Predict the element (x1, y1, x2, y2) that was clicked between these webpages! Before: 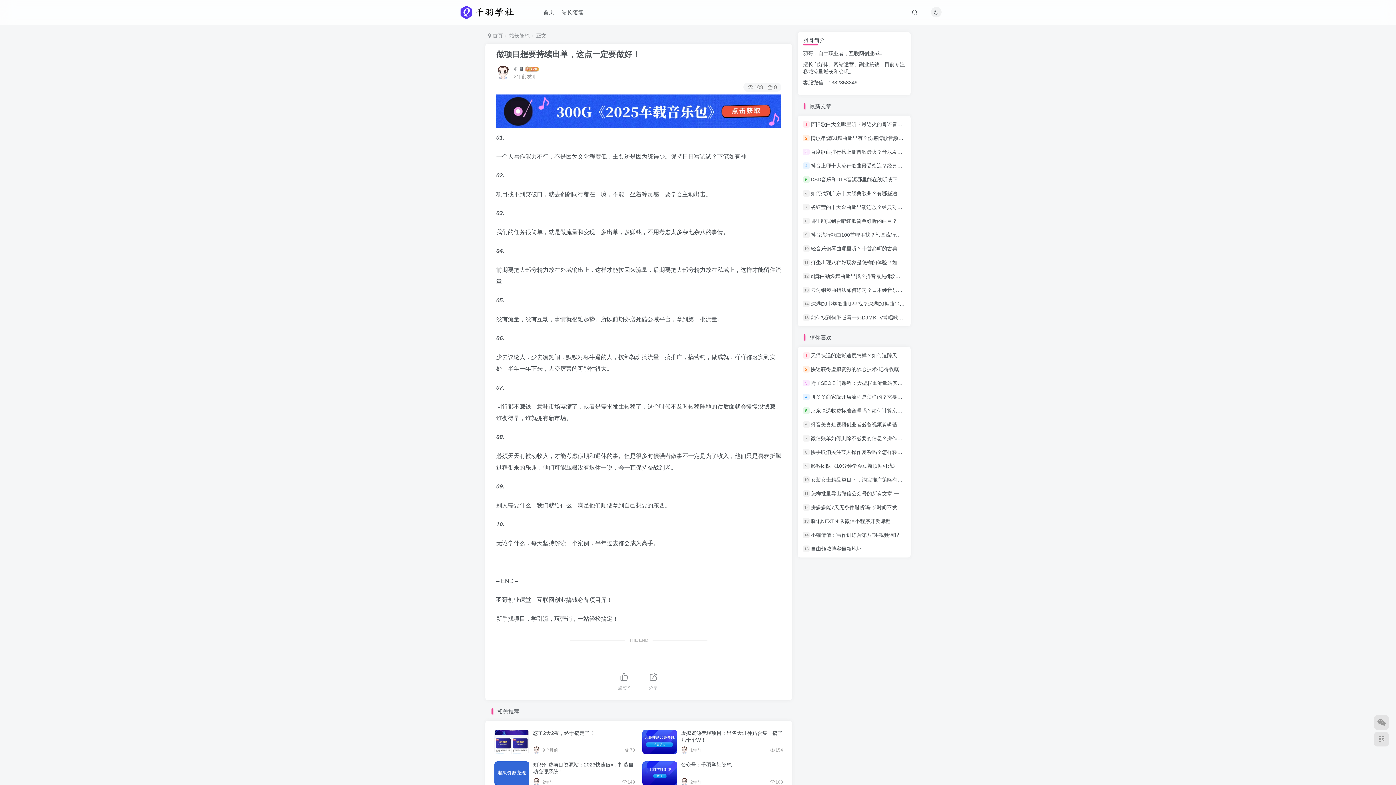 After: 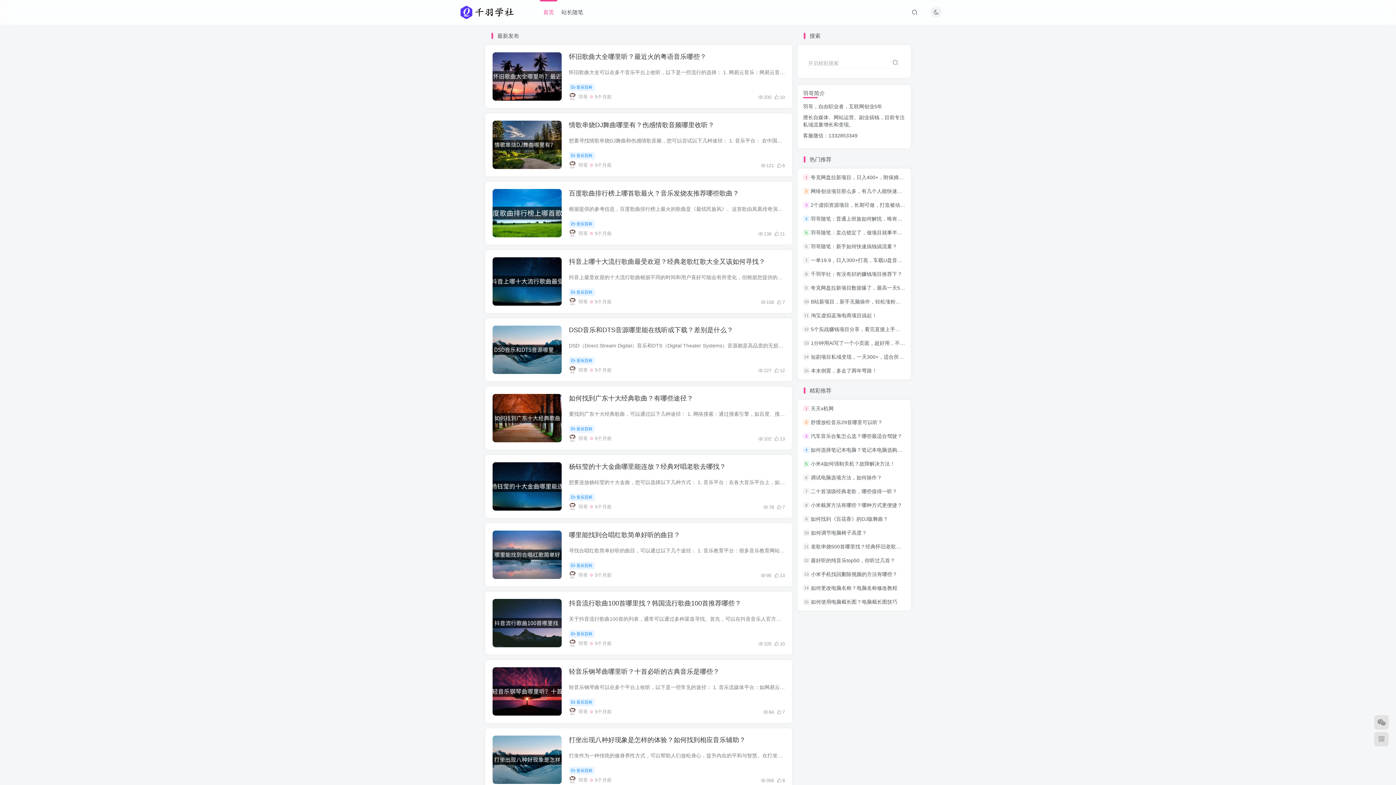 Action: label:  首页 bbox: (488, 32, 502, 38)